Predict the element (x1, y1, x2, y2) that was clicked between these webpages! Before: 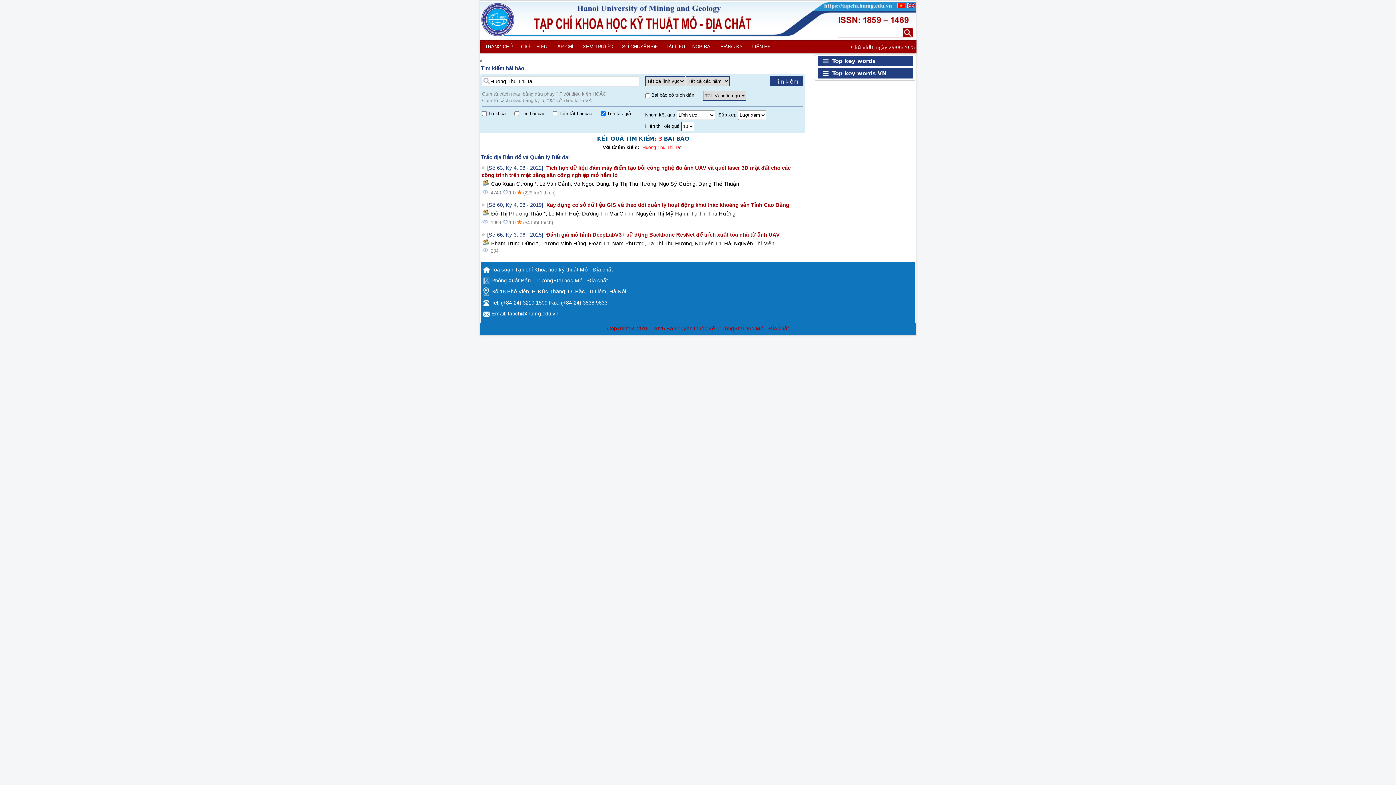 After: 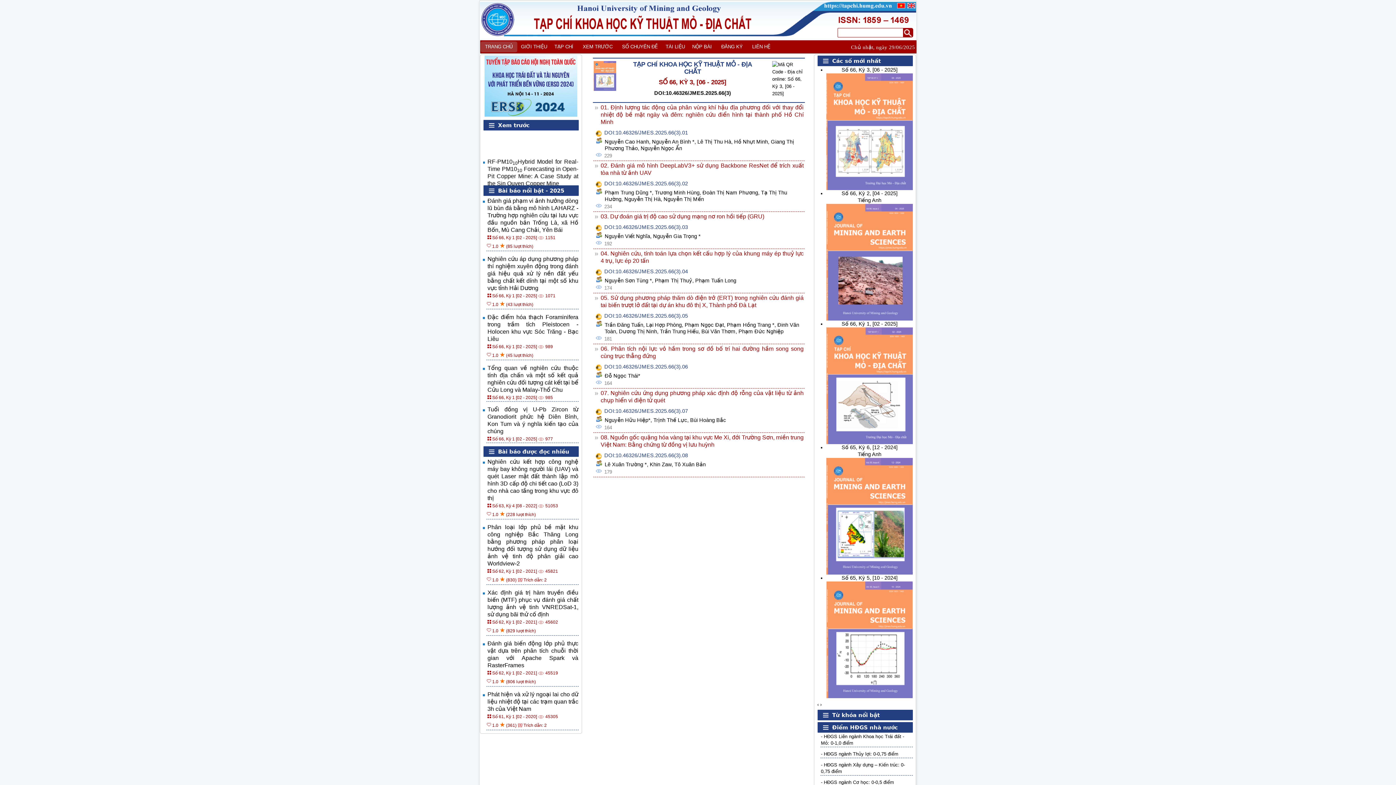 Action: bbox: (480, 1, 916, 38)